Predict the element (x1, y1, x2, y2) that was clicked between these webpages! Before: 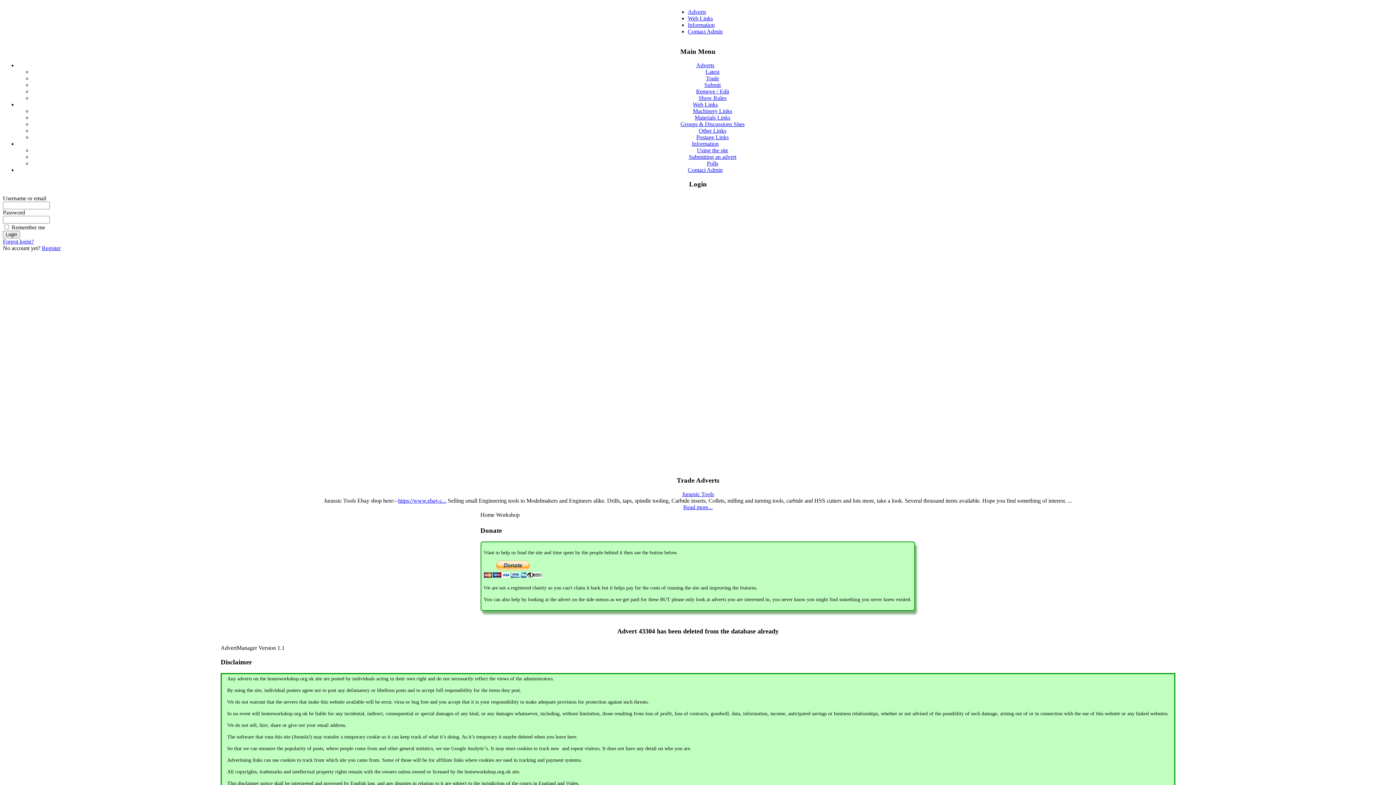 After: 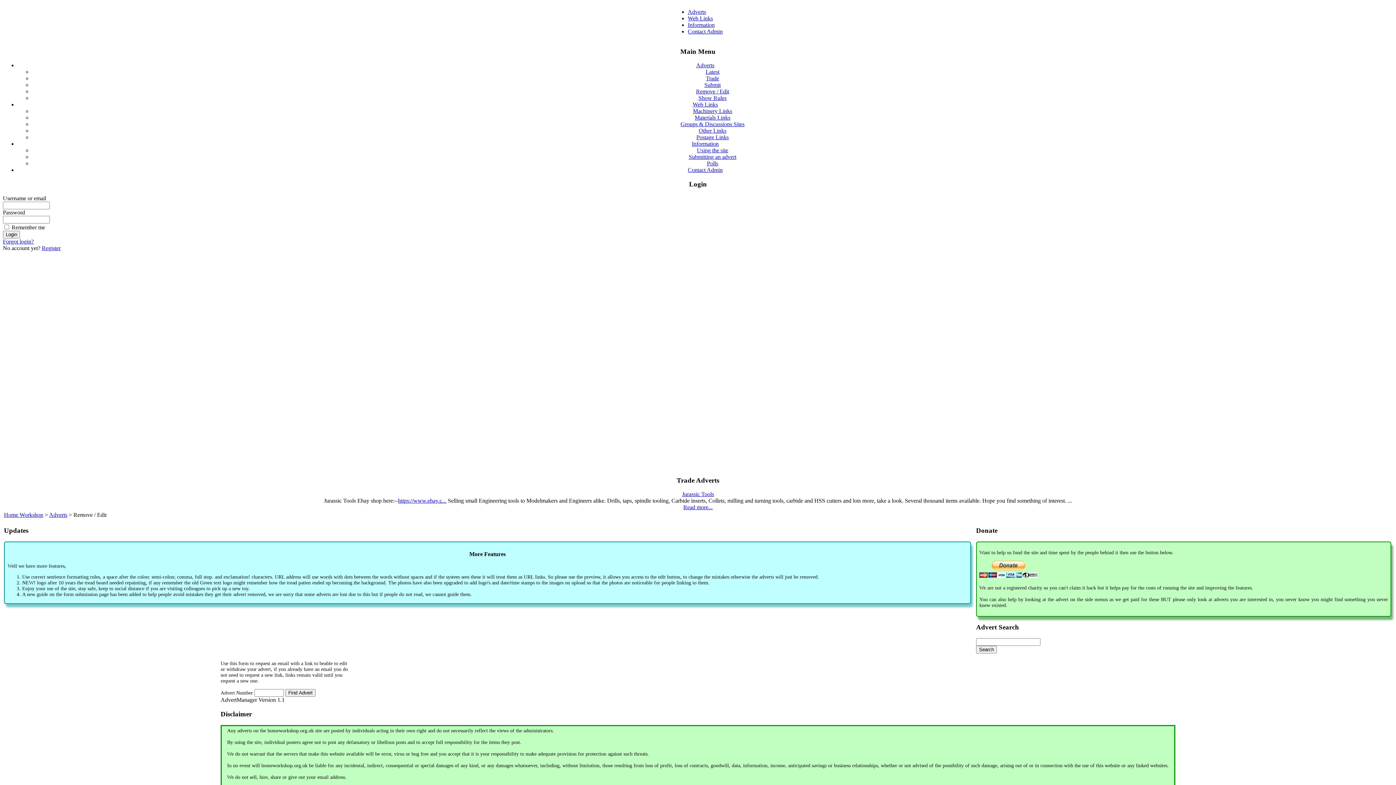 Action: label: Remove / Edit bbox: (696, 88, 729, 94)